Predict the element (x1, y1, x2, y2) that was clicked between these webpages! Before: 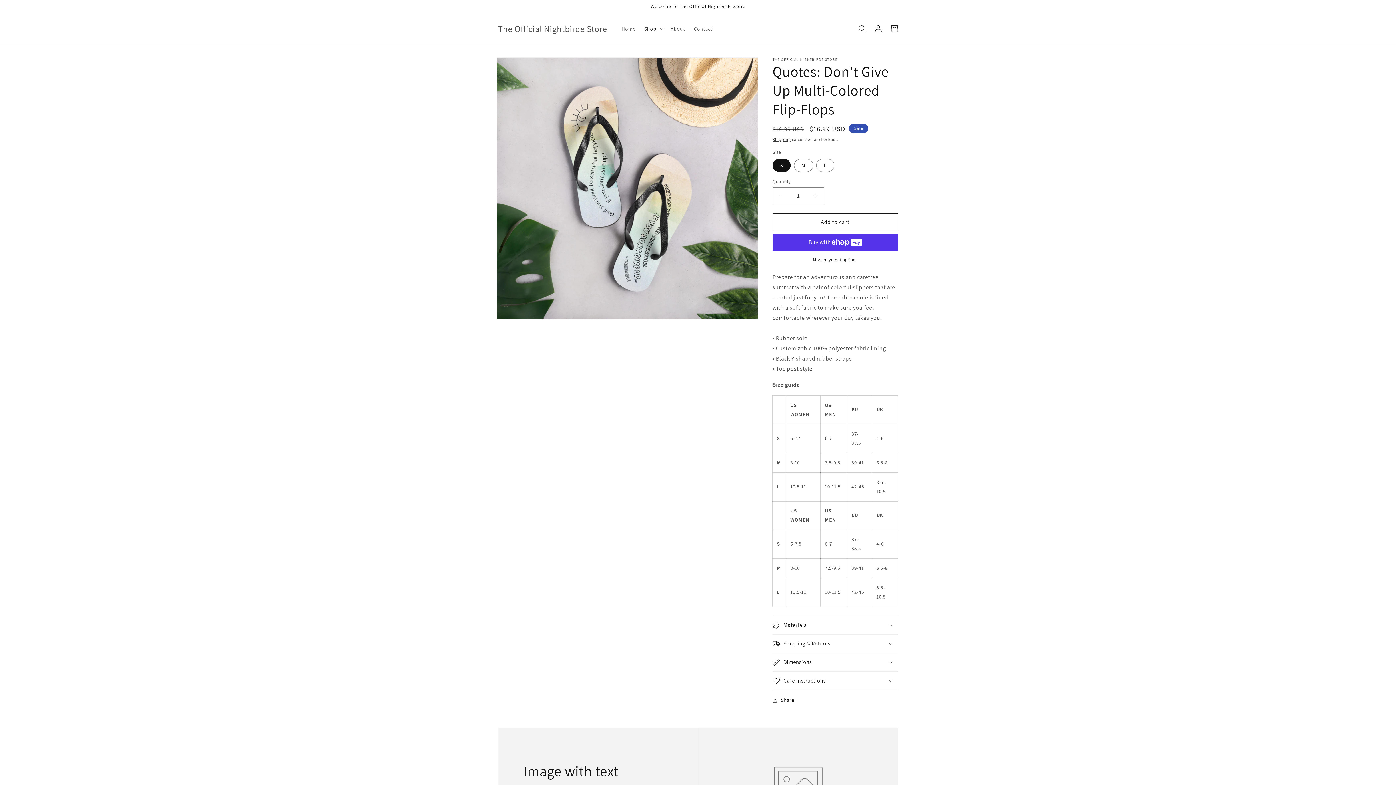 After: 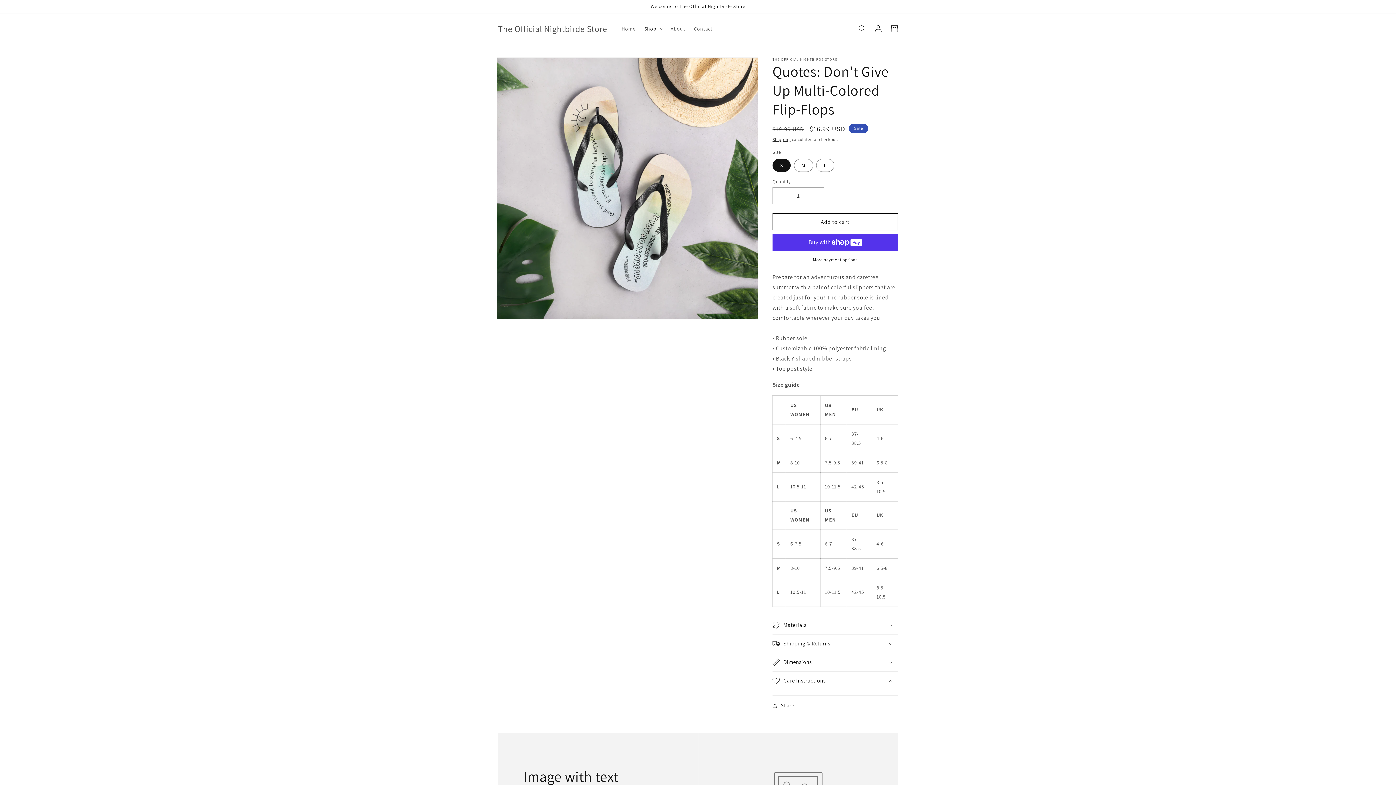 Action: label: Care Instructions bbox: (772, 672, 898, 690)